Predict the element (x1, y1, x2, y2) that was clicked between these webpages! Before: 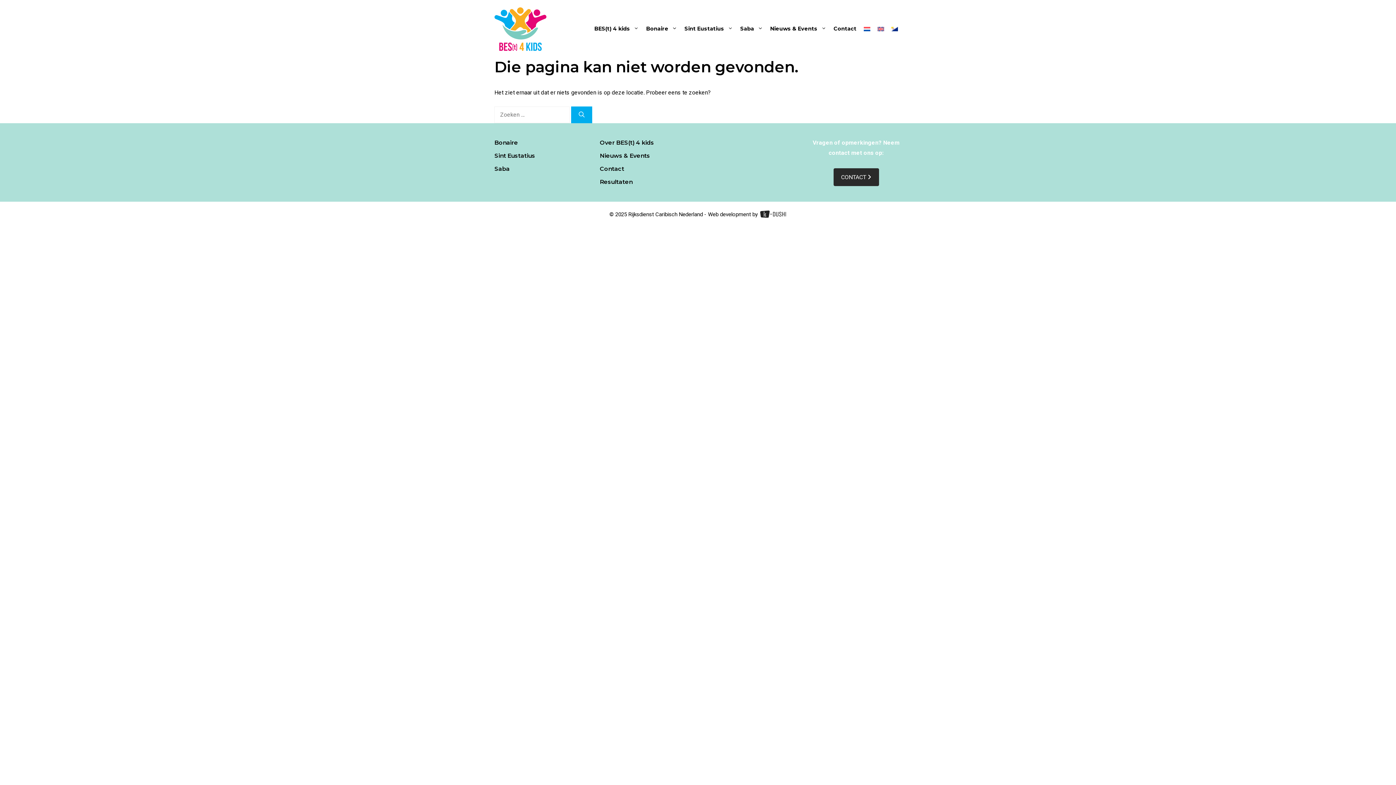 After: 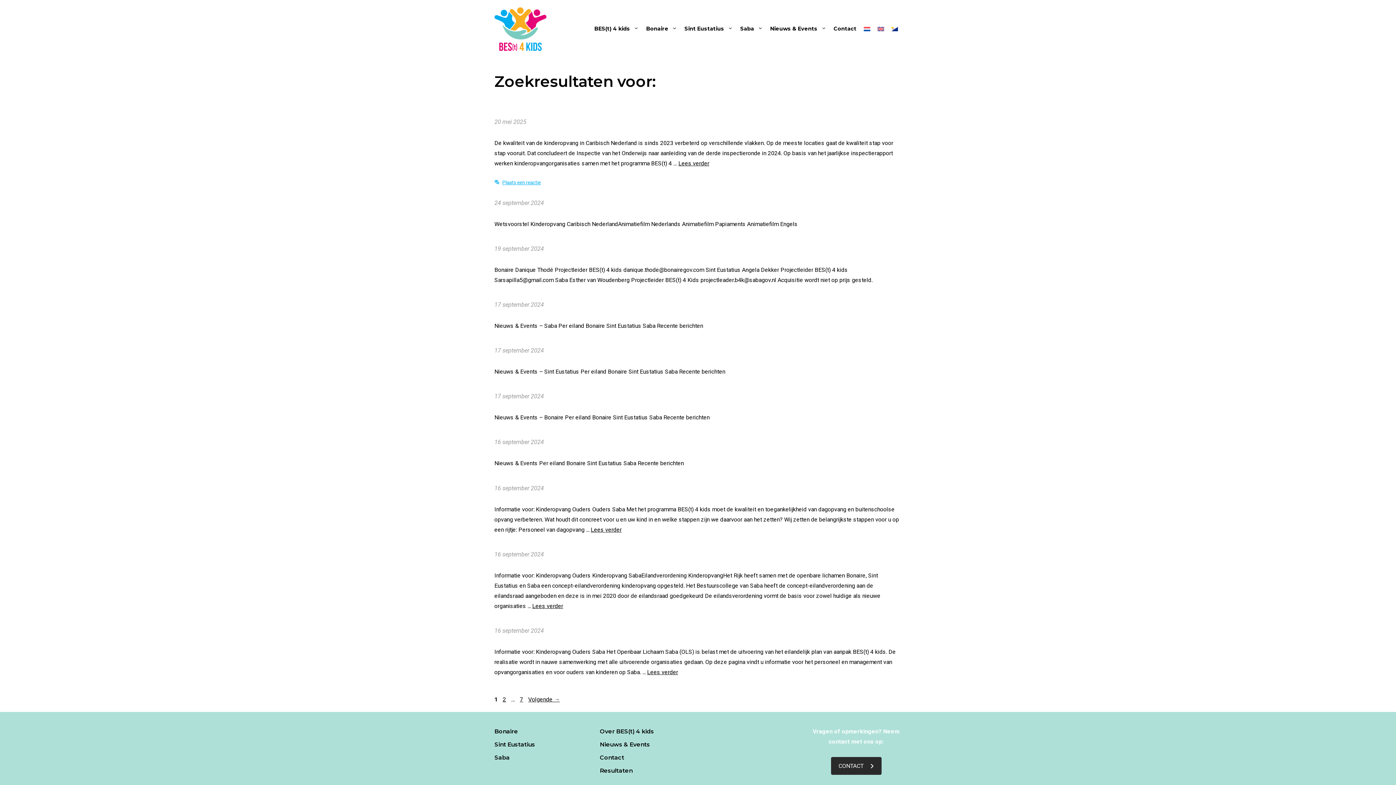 Action: label: Zoeken bbox: (571, 106, 592, 123)